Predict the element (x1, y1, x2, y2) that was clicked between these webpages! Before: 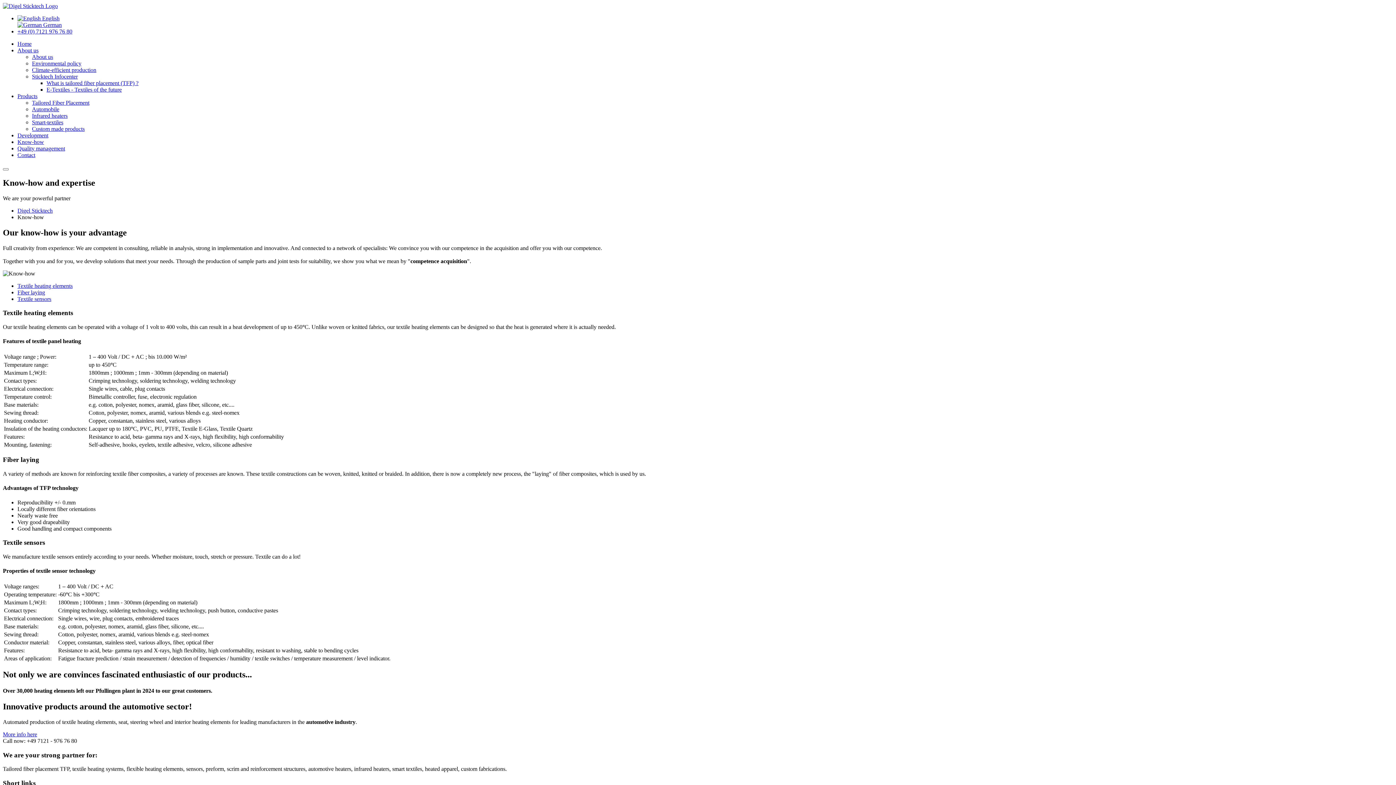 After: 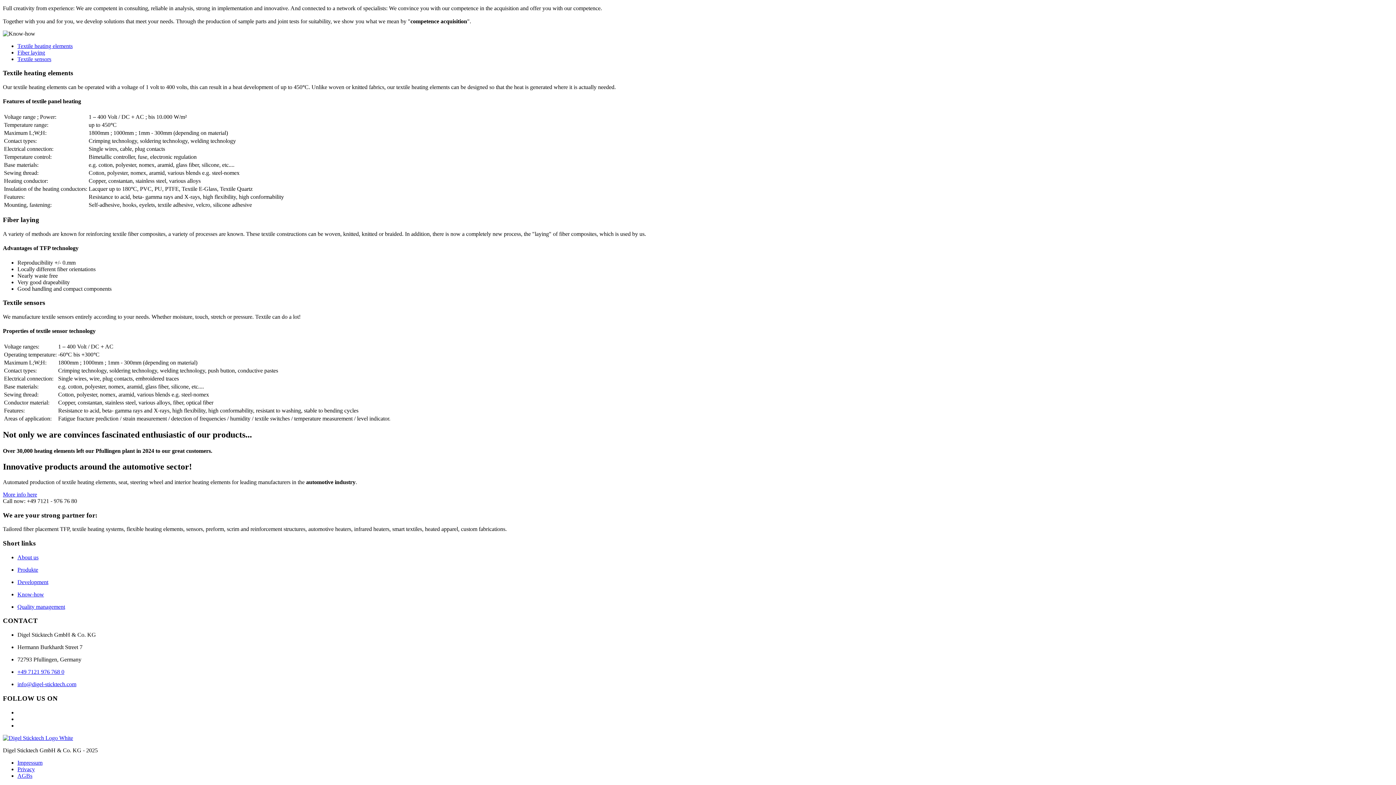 Action: bbox: (17, 289, 45, 295) label: Fiber laying